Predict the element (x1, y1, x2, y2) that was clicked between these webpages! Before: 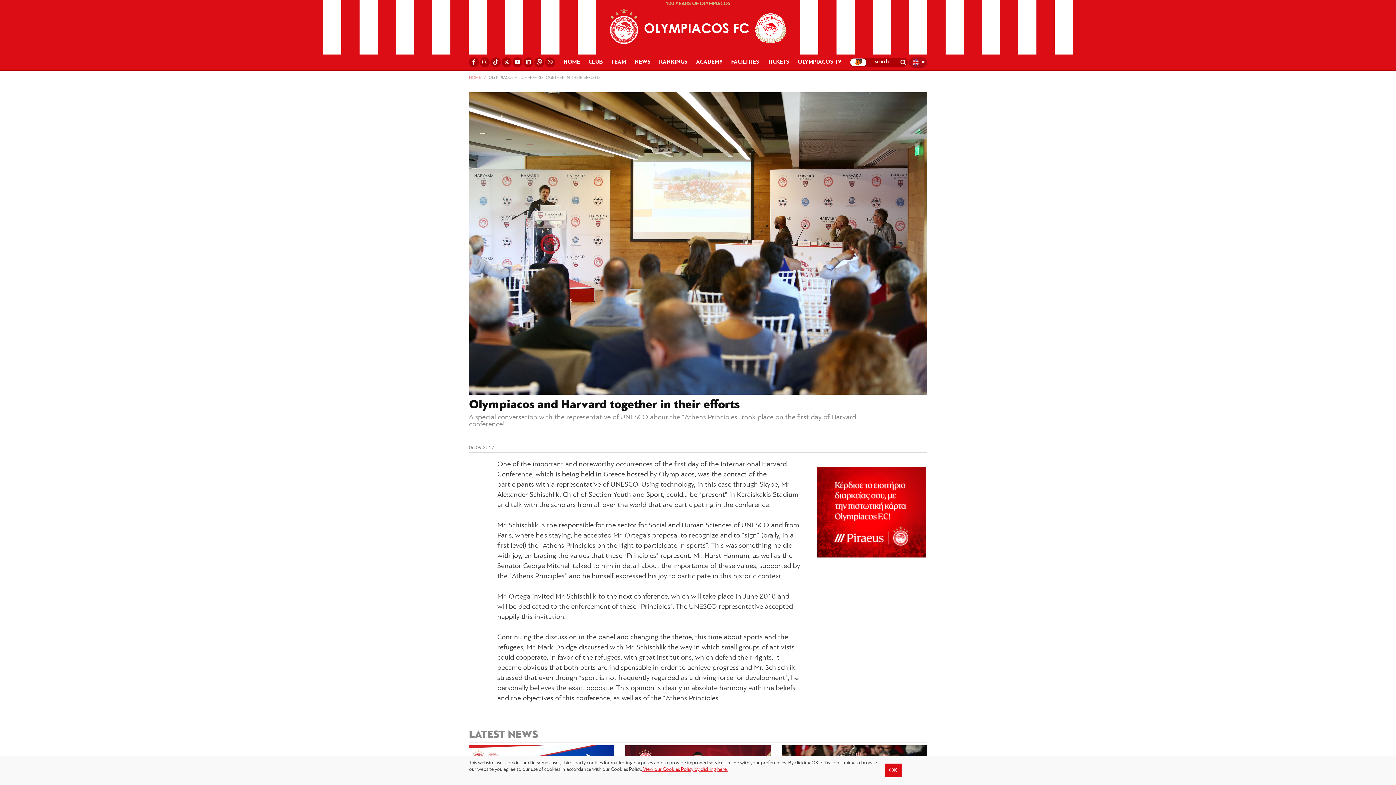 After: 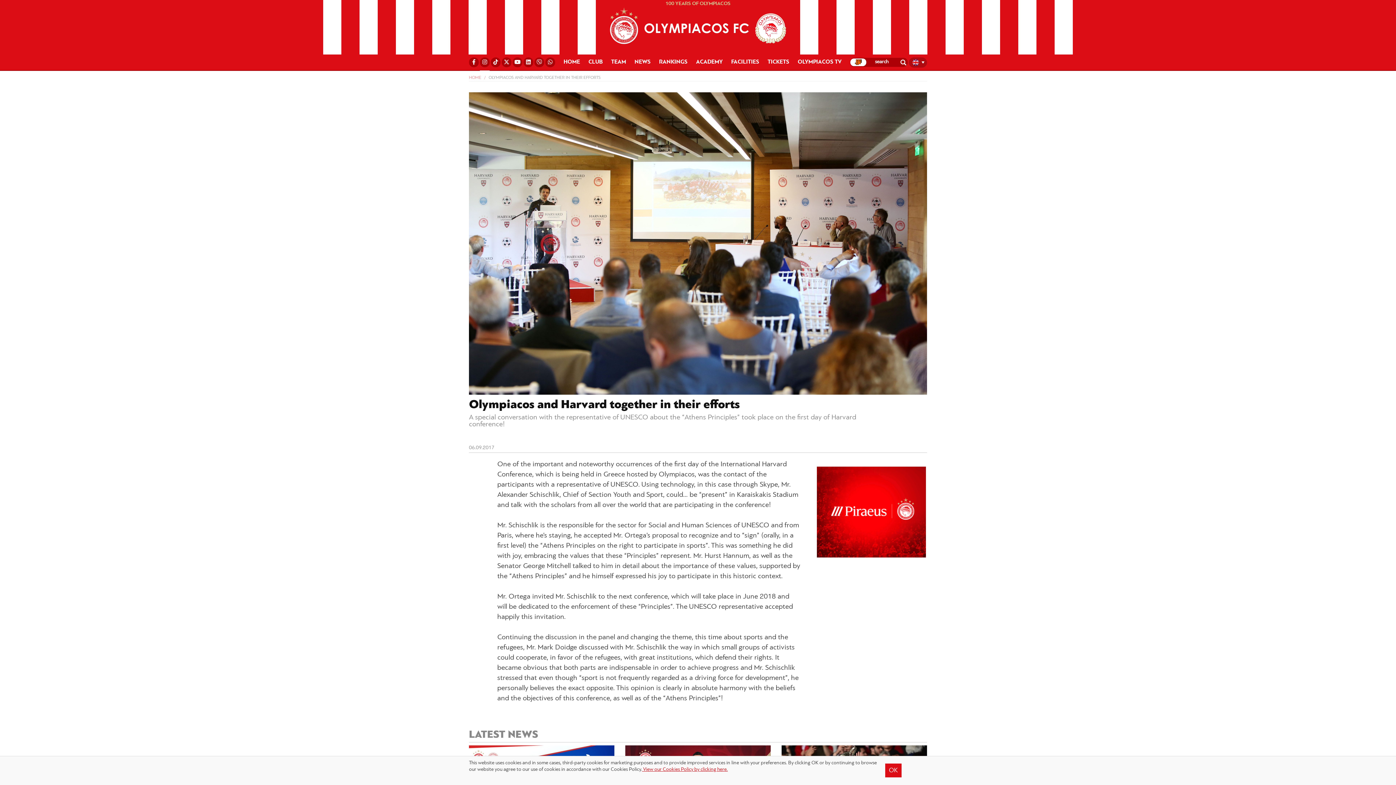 Action: bbox: (480, 57, 489, 67)